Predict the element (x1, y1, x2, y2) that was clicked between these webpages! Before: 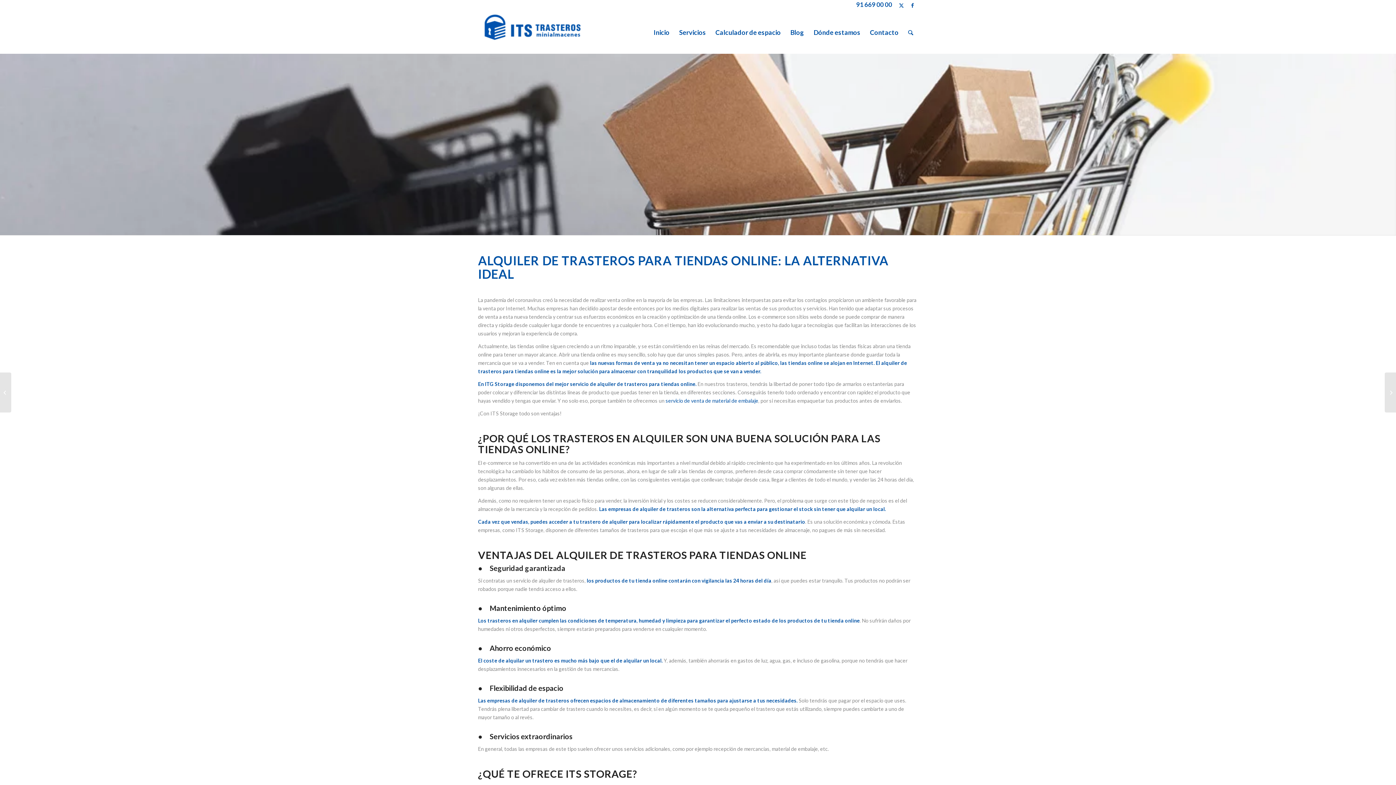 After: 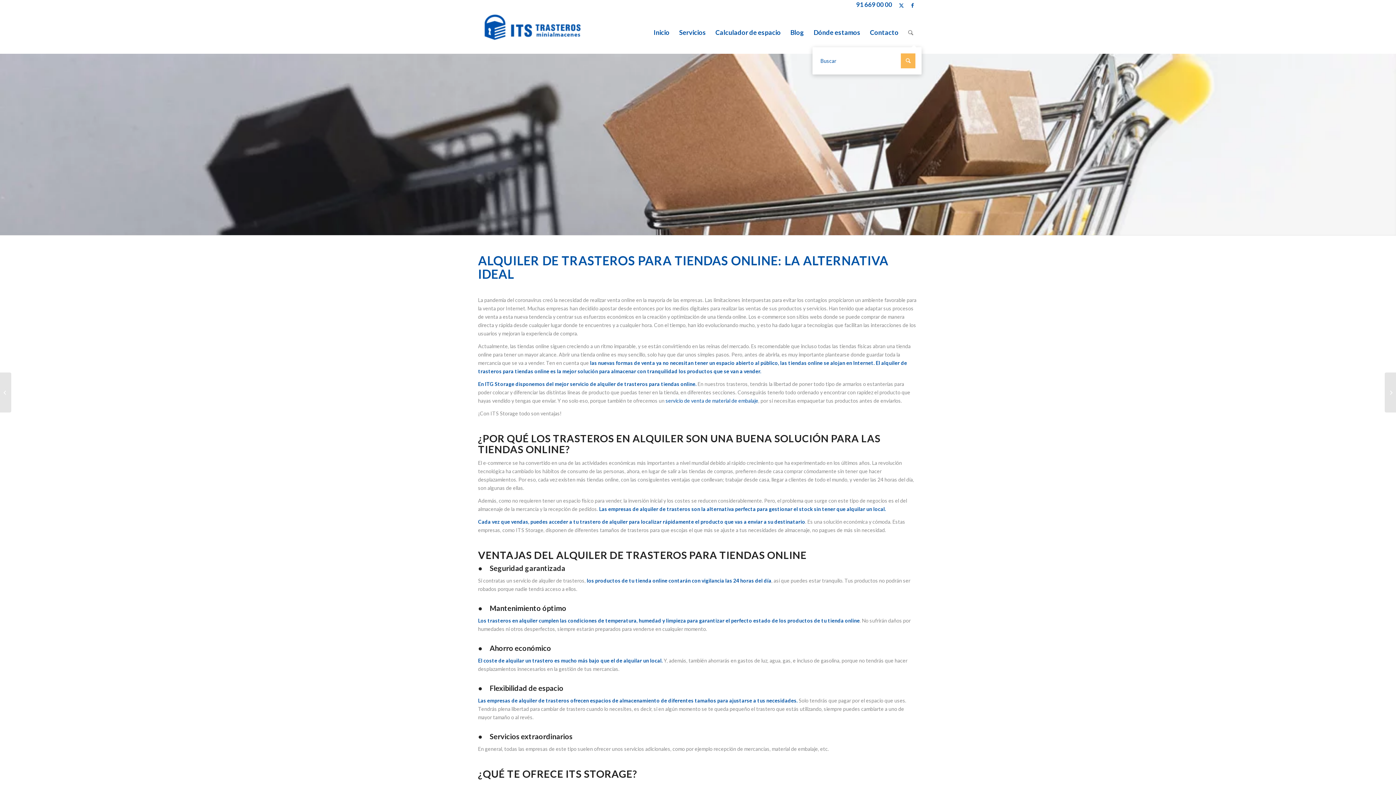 Action: bbox: (903, 10, 918, 53) label: Buscar